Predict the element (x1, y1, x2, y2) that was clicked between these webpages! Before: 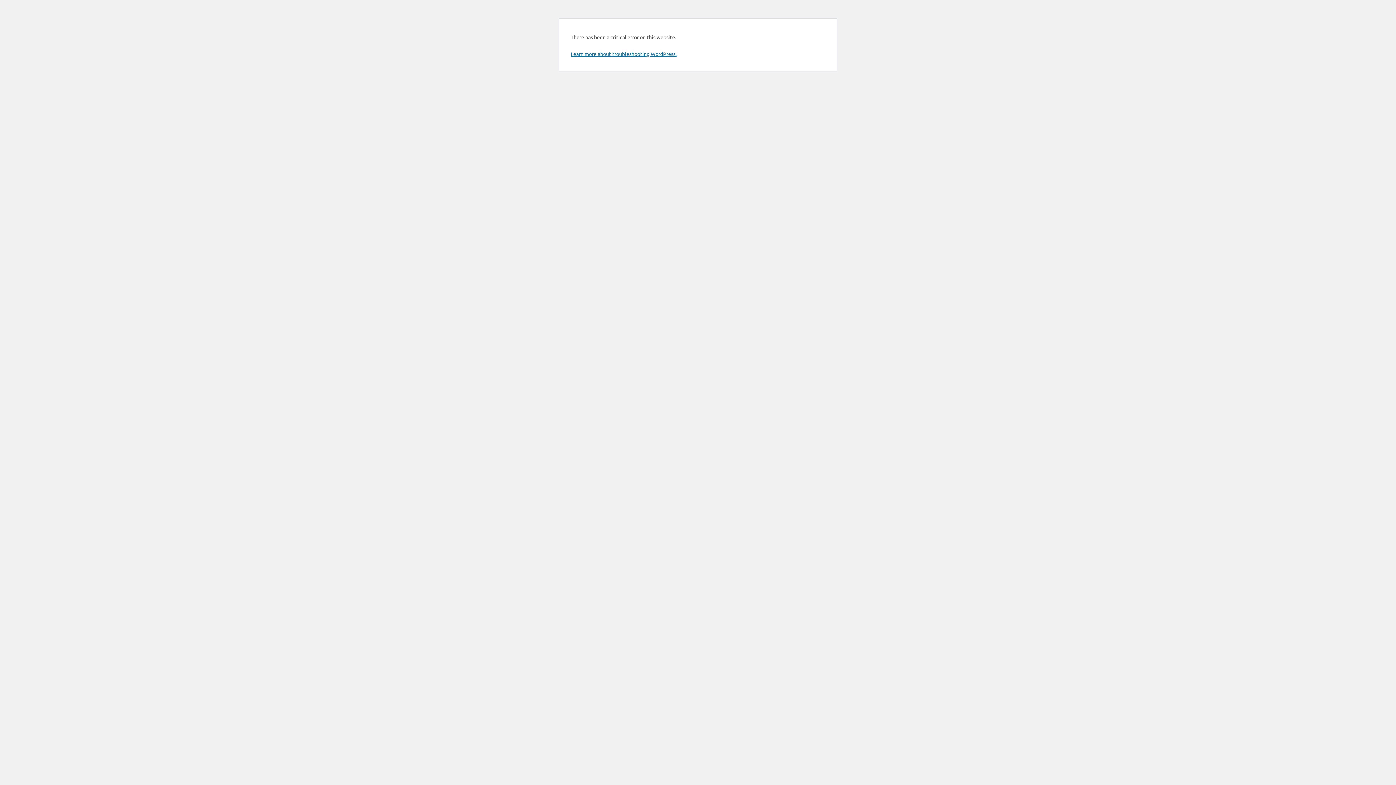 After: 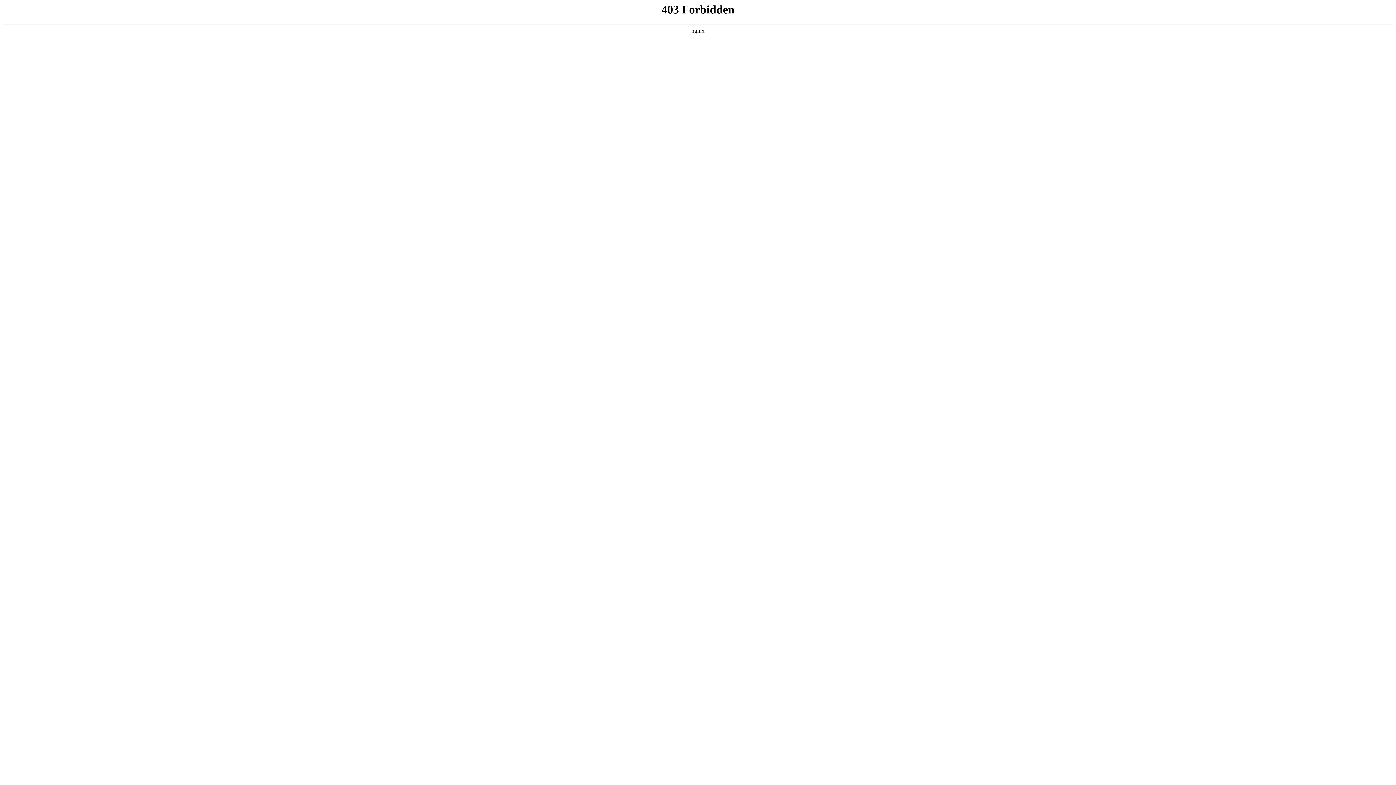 Action: label: Learn more about troubleshooting WordPress. bbox: (570, 50, 676, 57)